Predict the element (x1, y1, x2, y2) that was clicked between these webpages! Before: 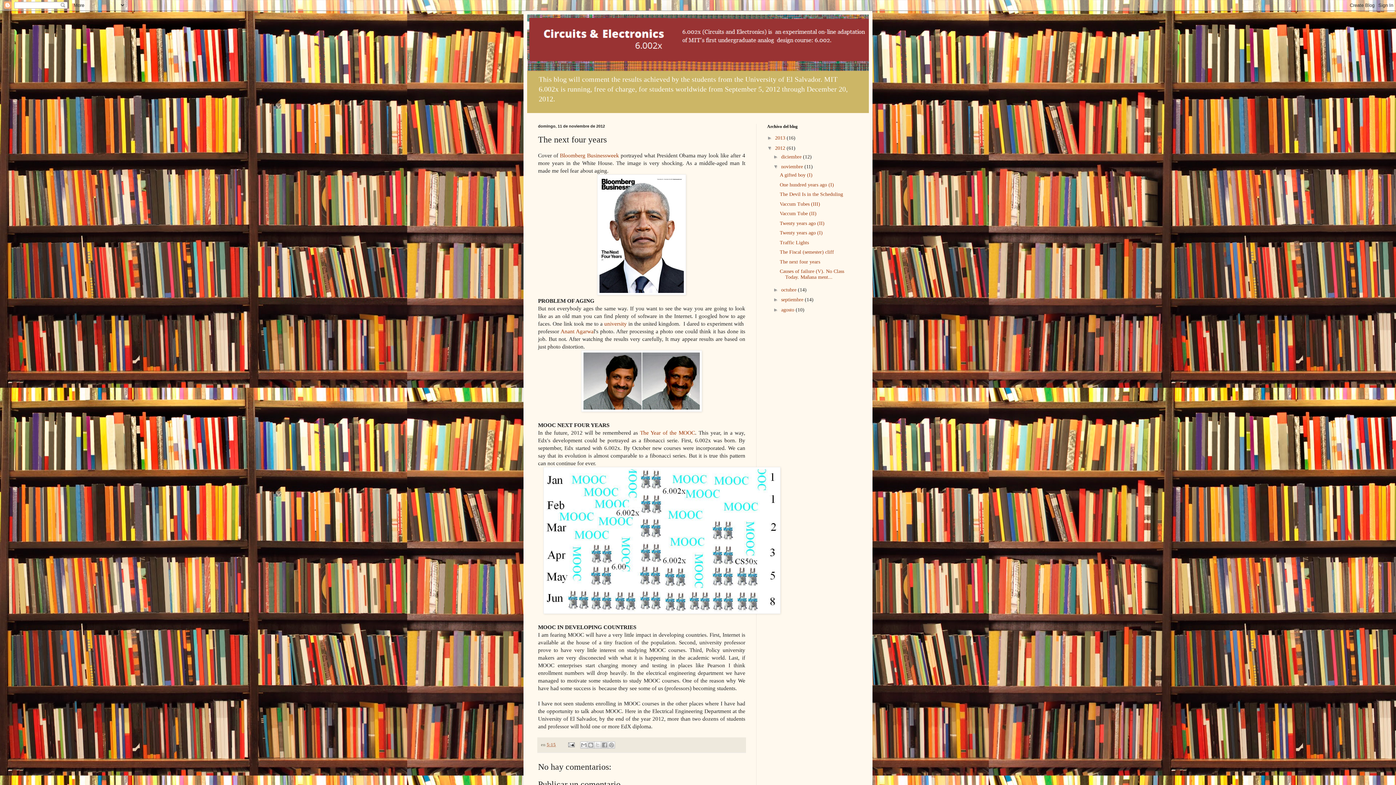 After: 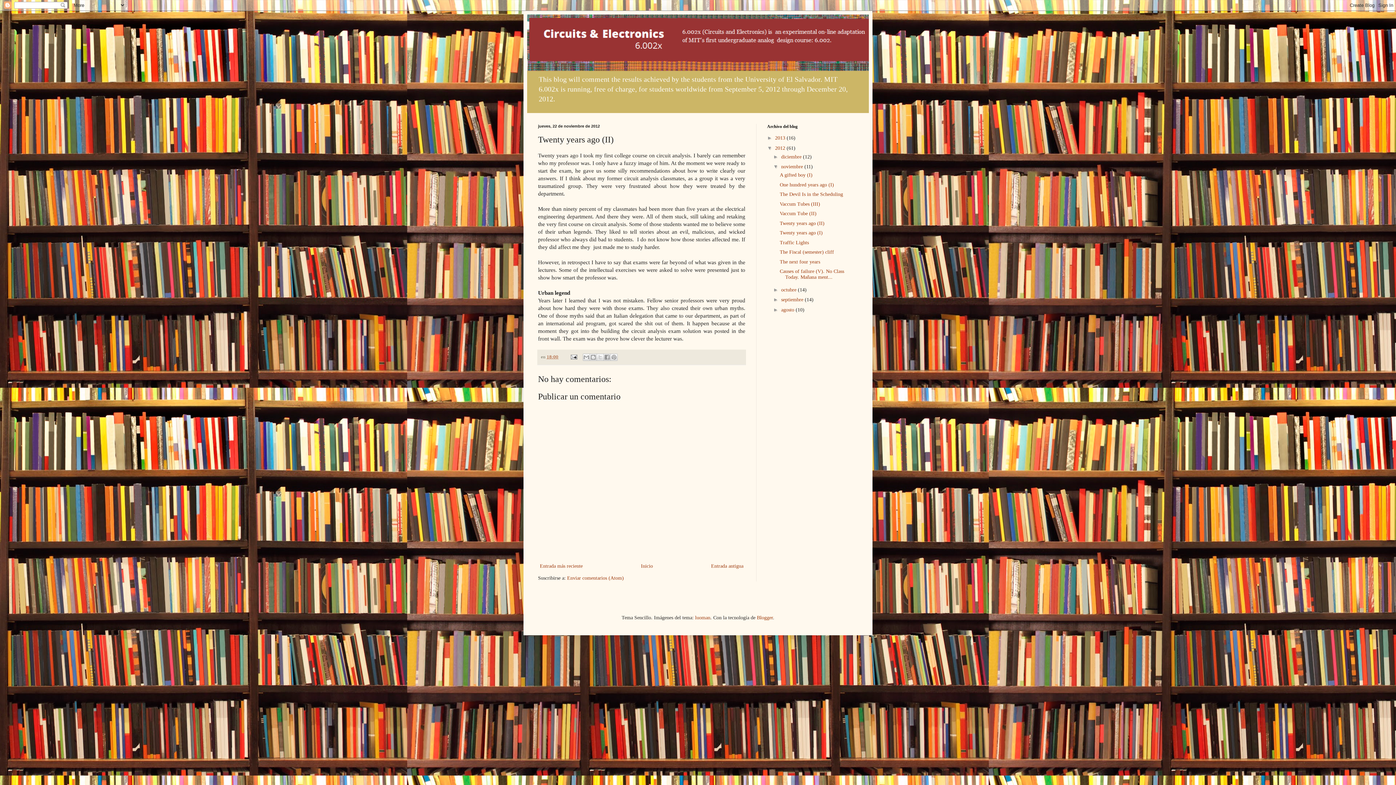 Action: label: Twenty years ago (II) bbox: (779, 220, 824, 226)